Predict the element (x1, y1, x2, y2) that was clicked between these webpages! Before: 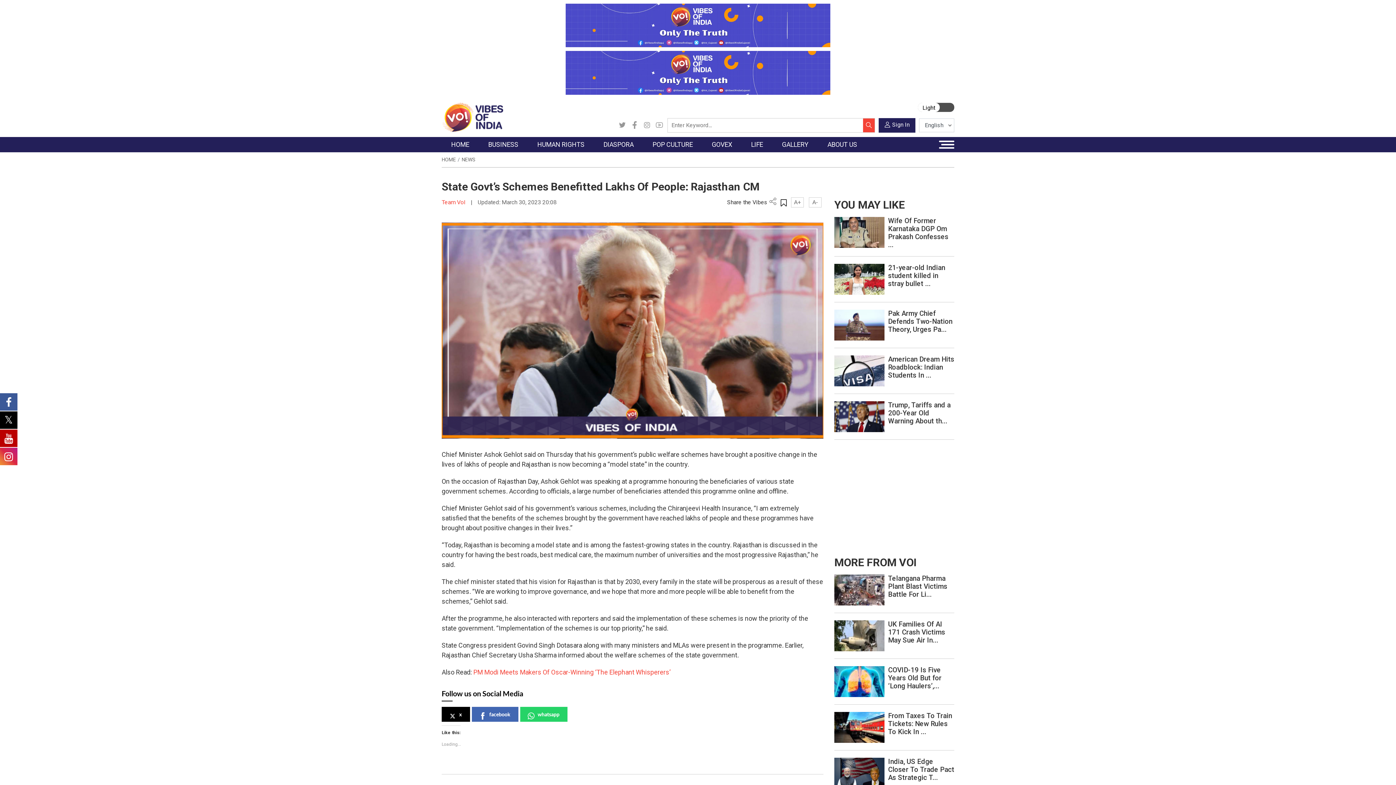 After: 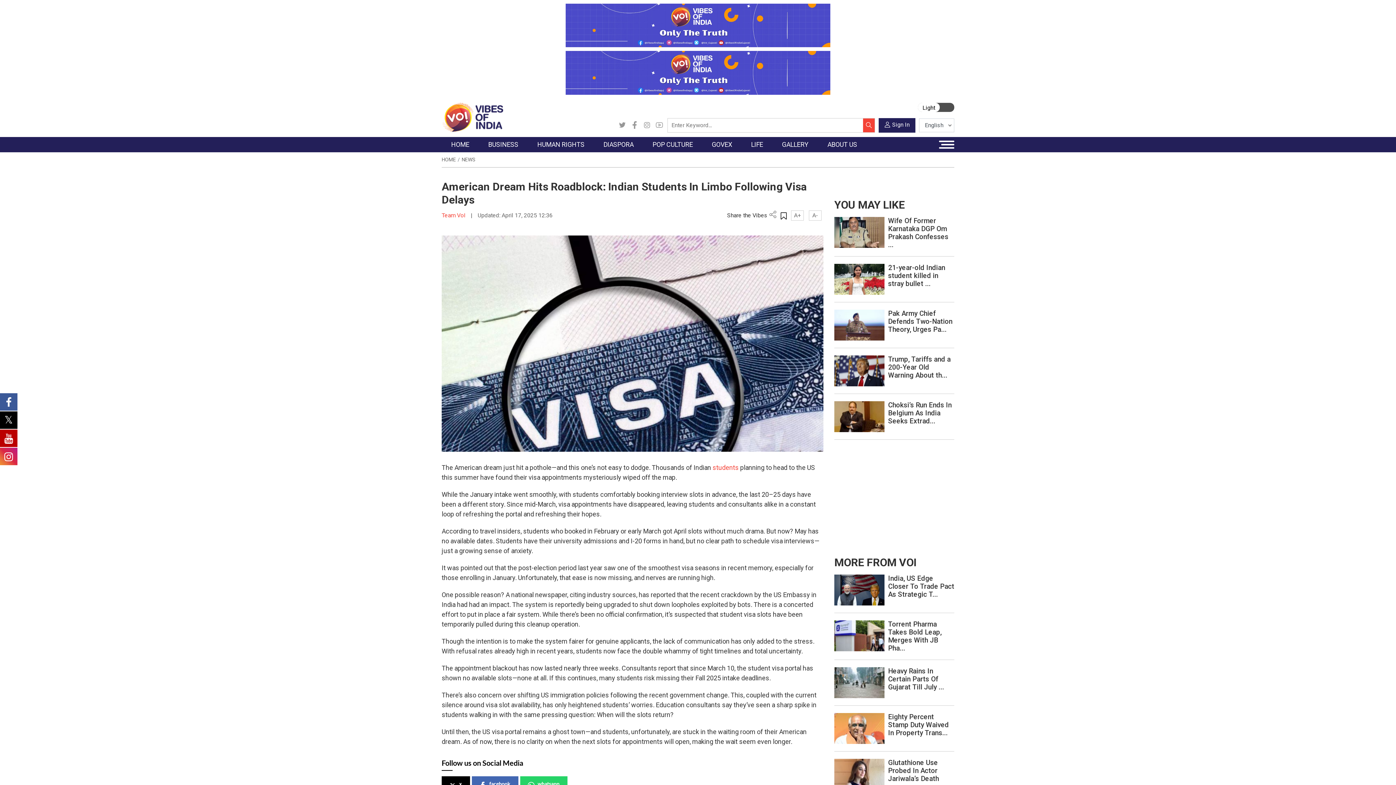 Action: bbox: (834, 367, 884, 374)